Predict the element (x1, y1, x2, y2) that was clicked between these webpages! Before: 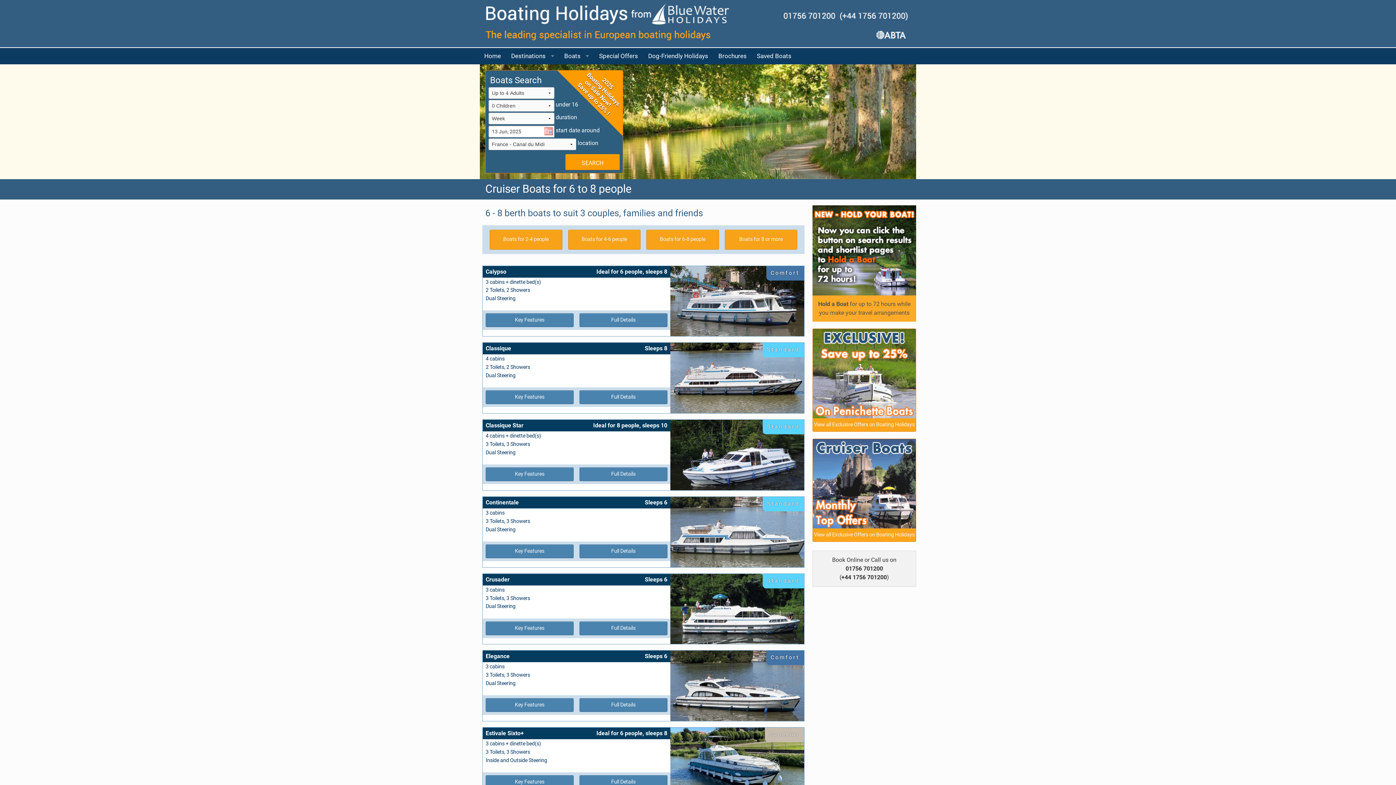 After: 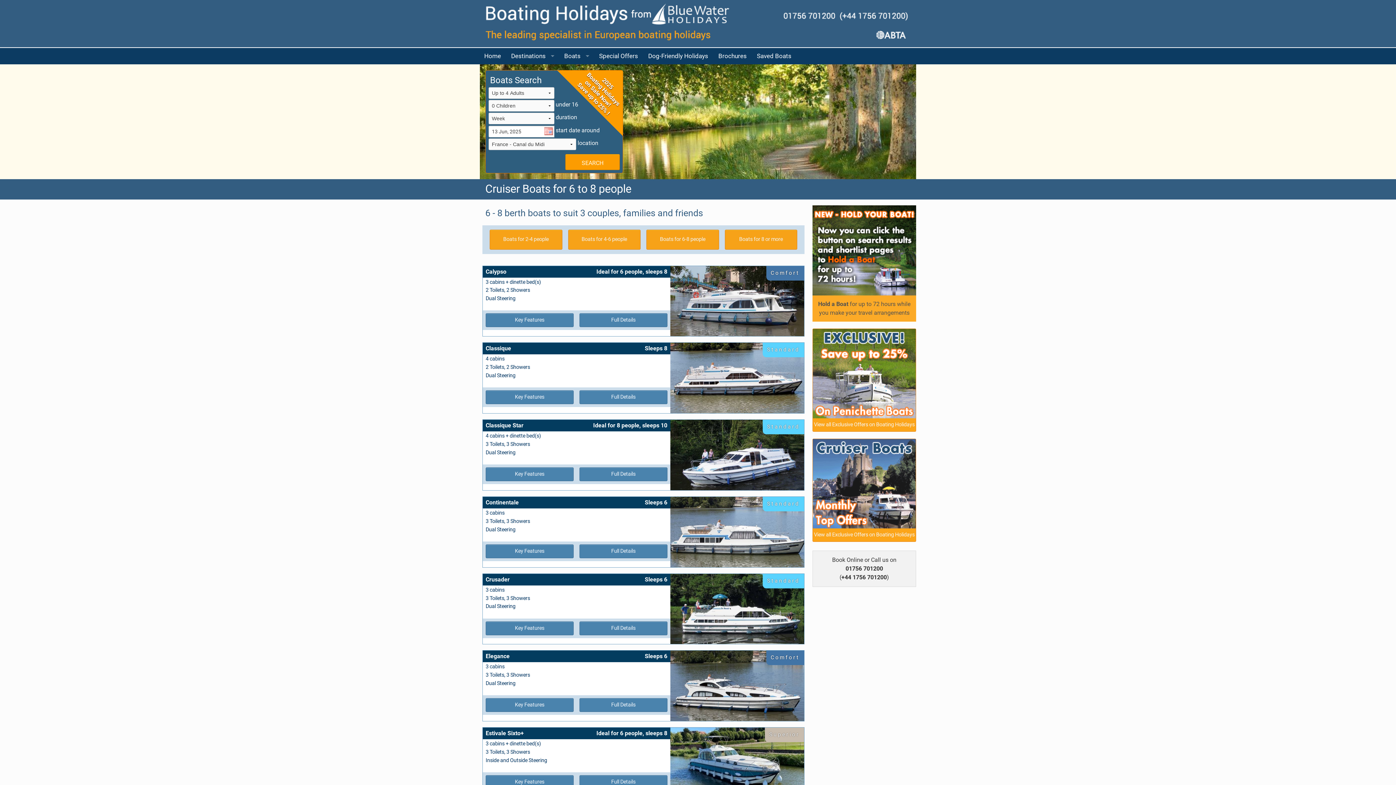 Action: label: Boats for 6-8 people bbox: (646, 229, 719, 249)